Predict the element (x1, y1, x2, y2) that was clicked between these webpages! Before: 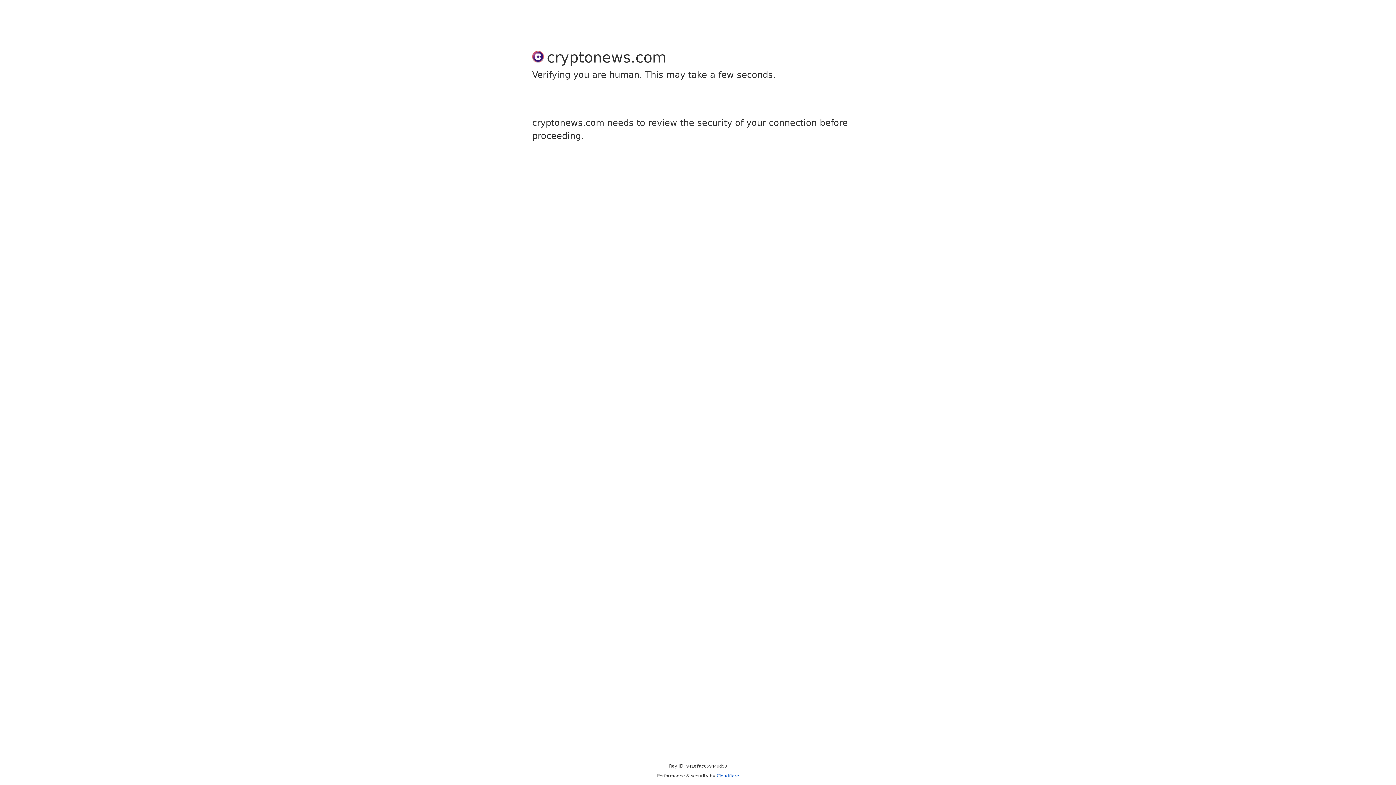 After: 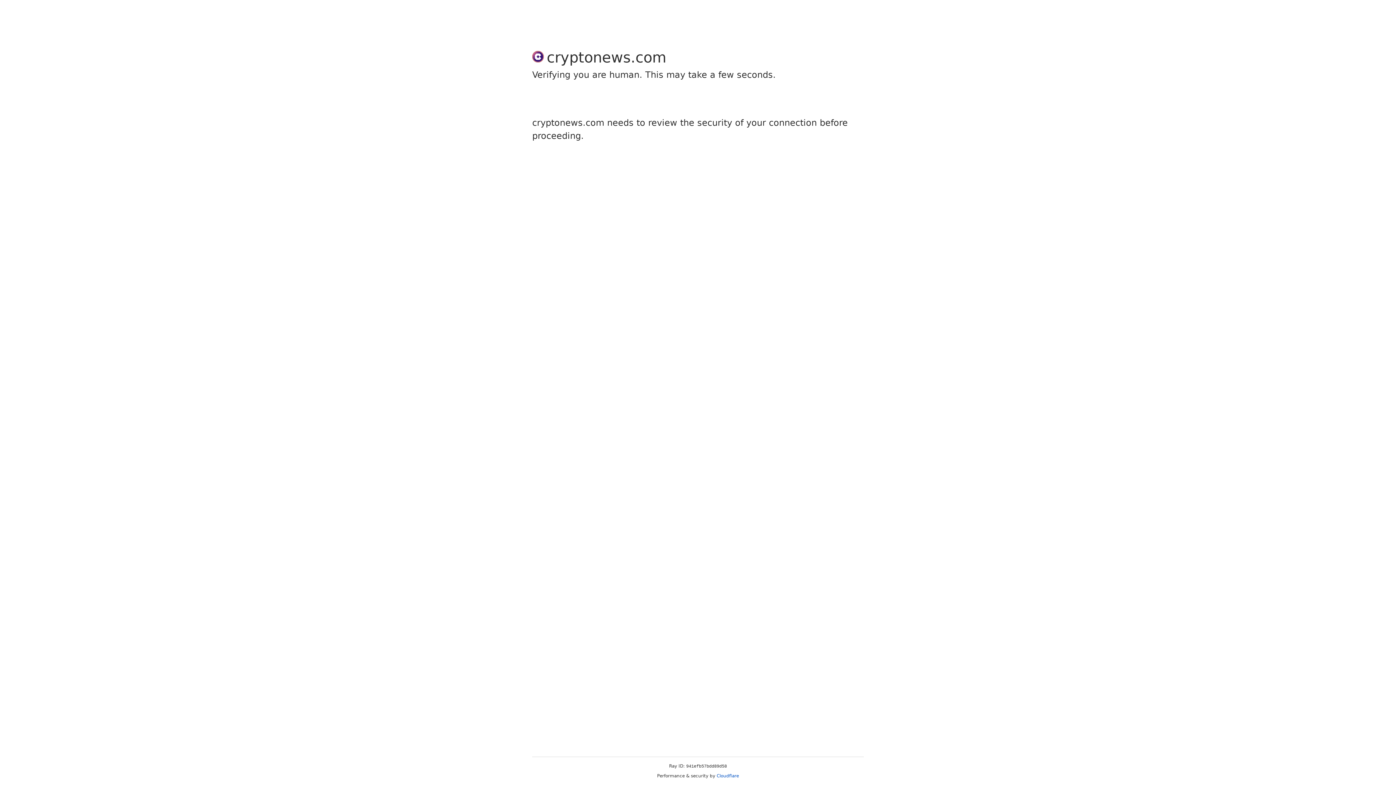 Action: label: Cloudflare bbox: (716, 773, 739, 778)